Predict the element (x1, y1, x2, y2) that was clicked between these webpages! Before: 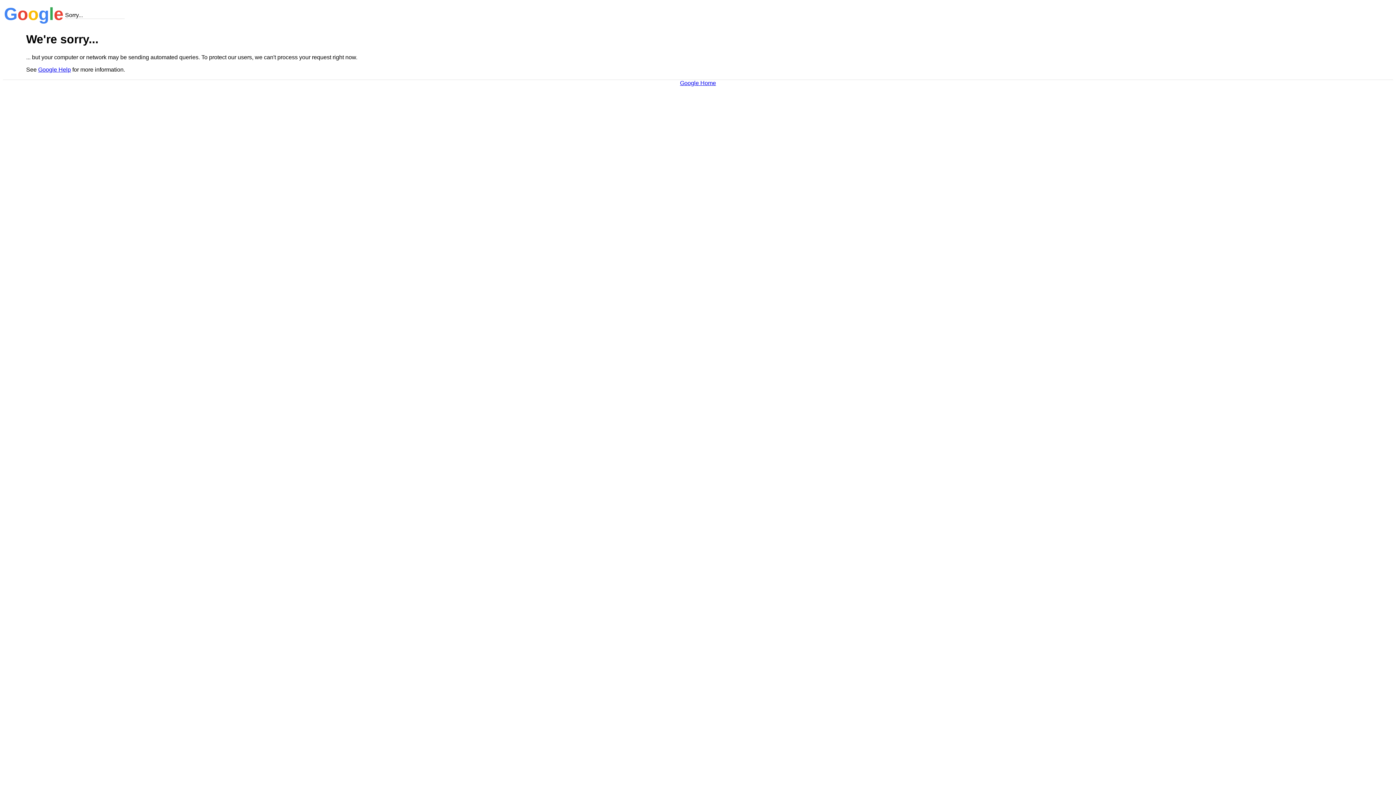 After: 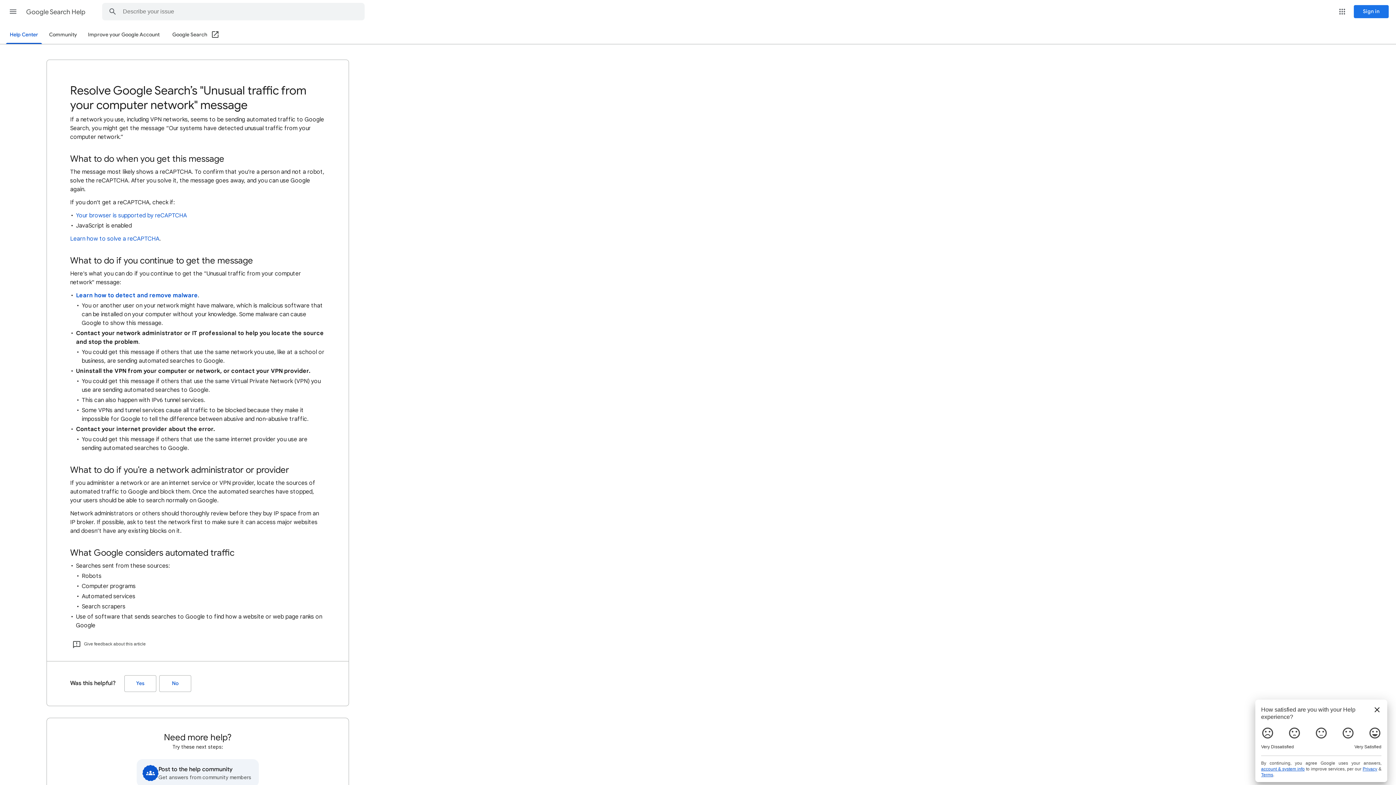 Action: label: Google Help bbox: (38, 66, 70, 72)